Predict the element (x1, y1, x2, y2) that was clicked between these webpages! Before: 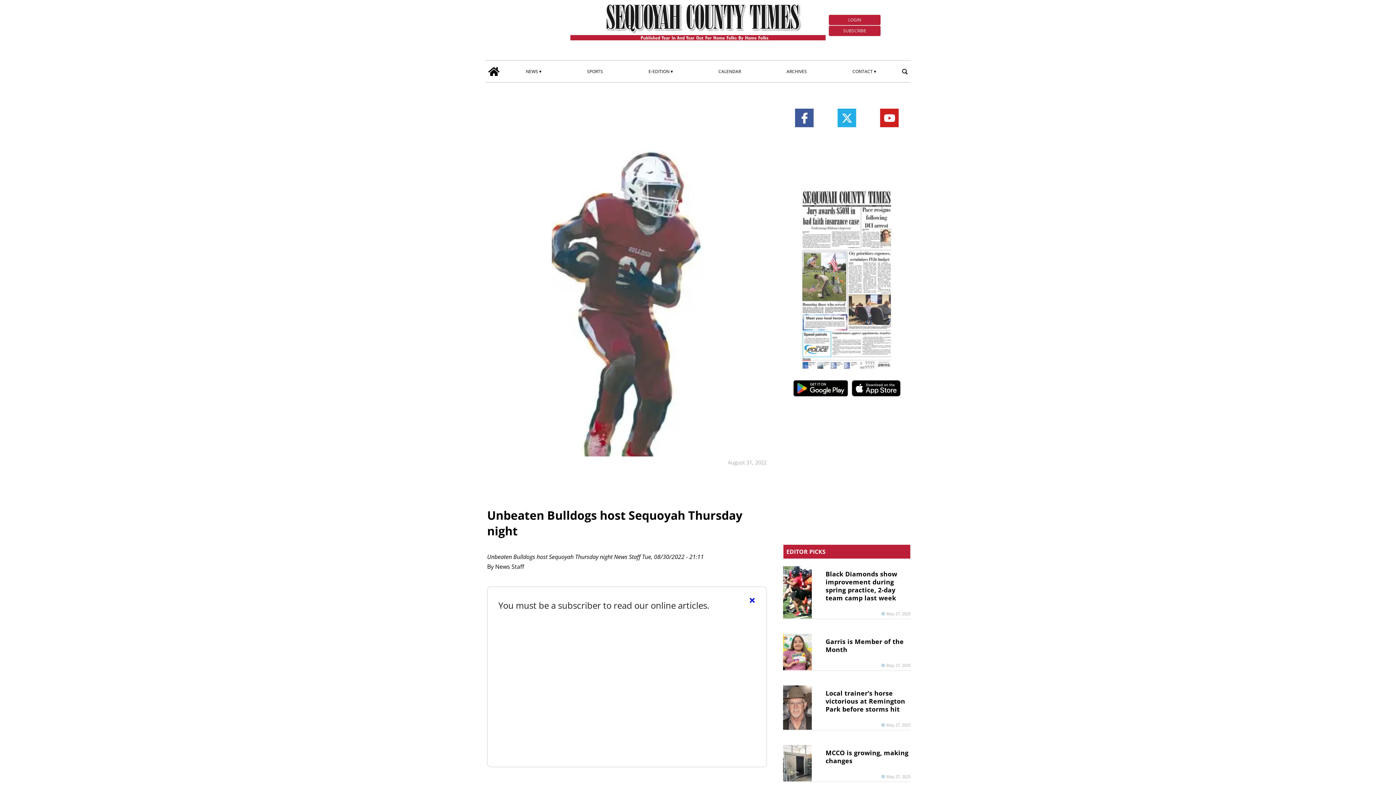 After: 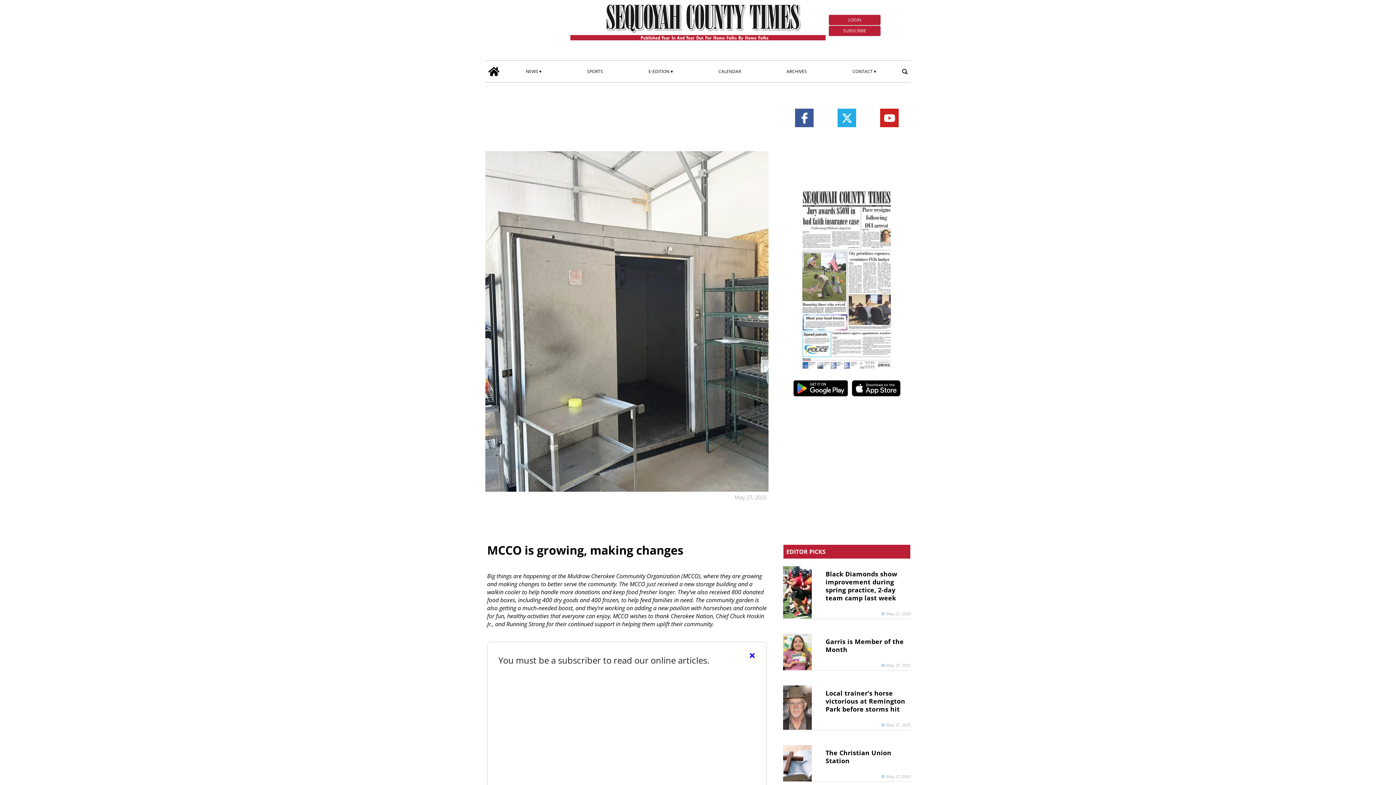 Action: label: MCCO is growing, making changes bbox: (825, 746, 908, 767)